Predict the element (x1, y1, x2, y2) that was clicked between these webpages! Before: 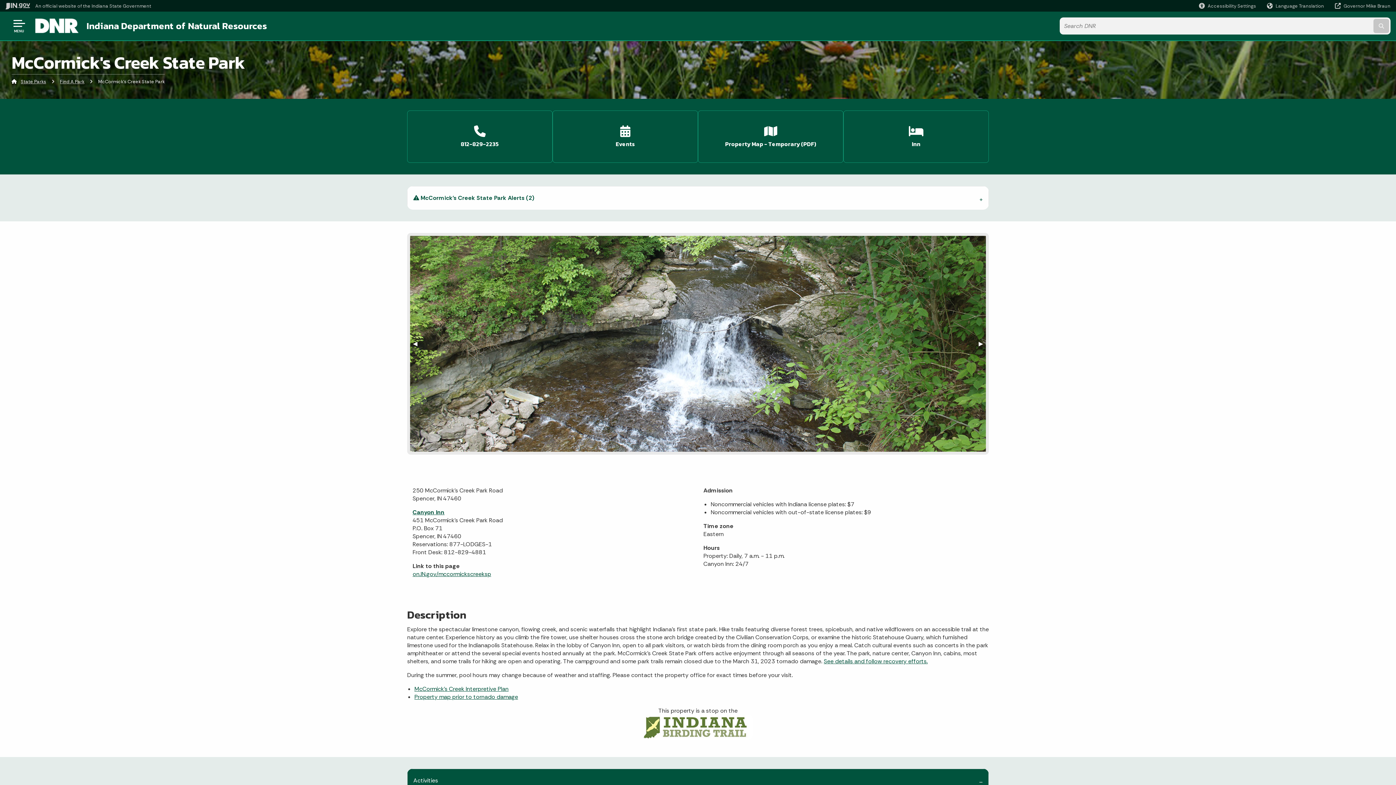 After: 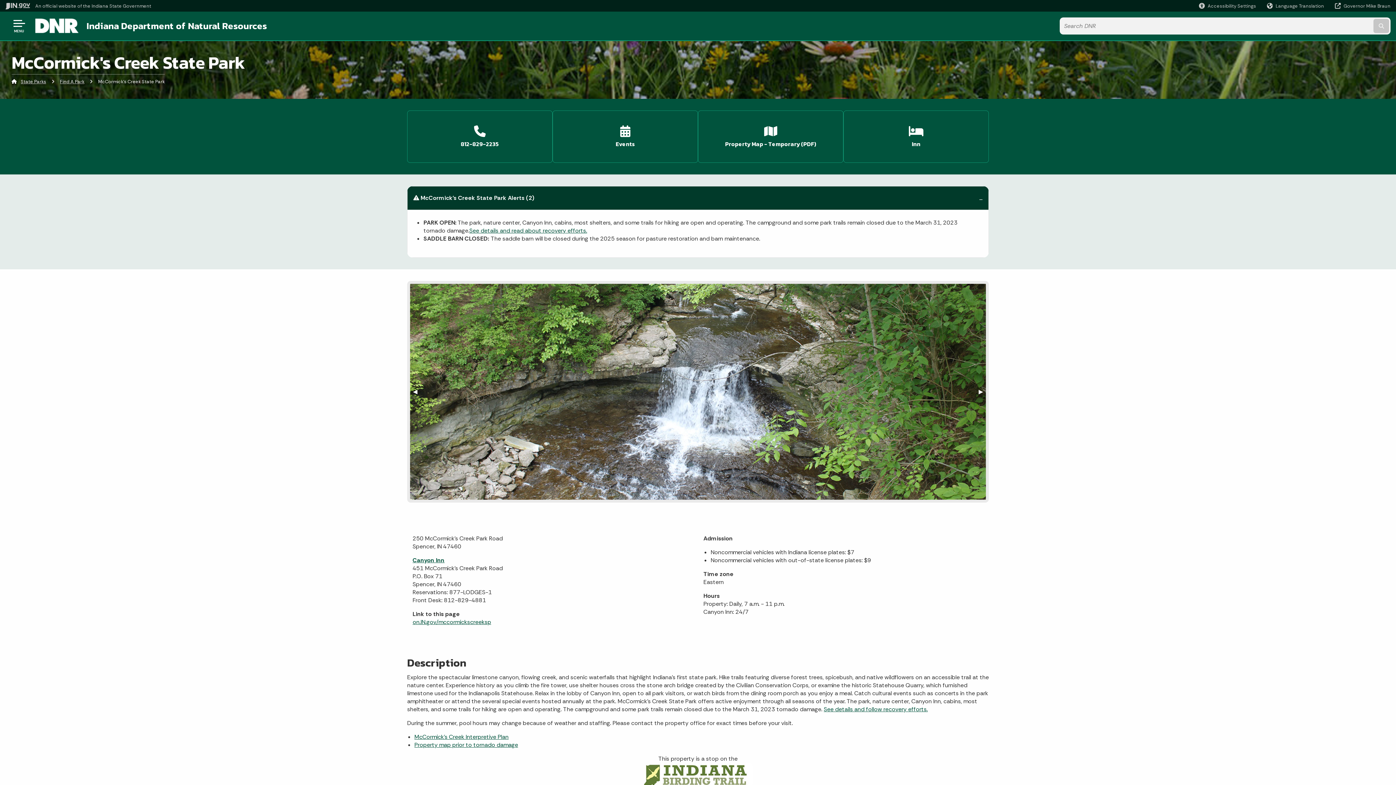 Action: bbox: (407, 186, 989, 209) label:  McCormick's Creek State Park Alerts (2)